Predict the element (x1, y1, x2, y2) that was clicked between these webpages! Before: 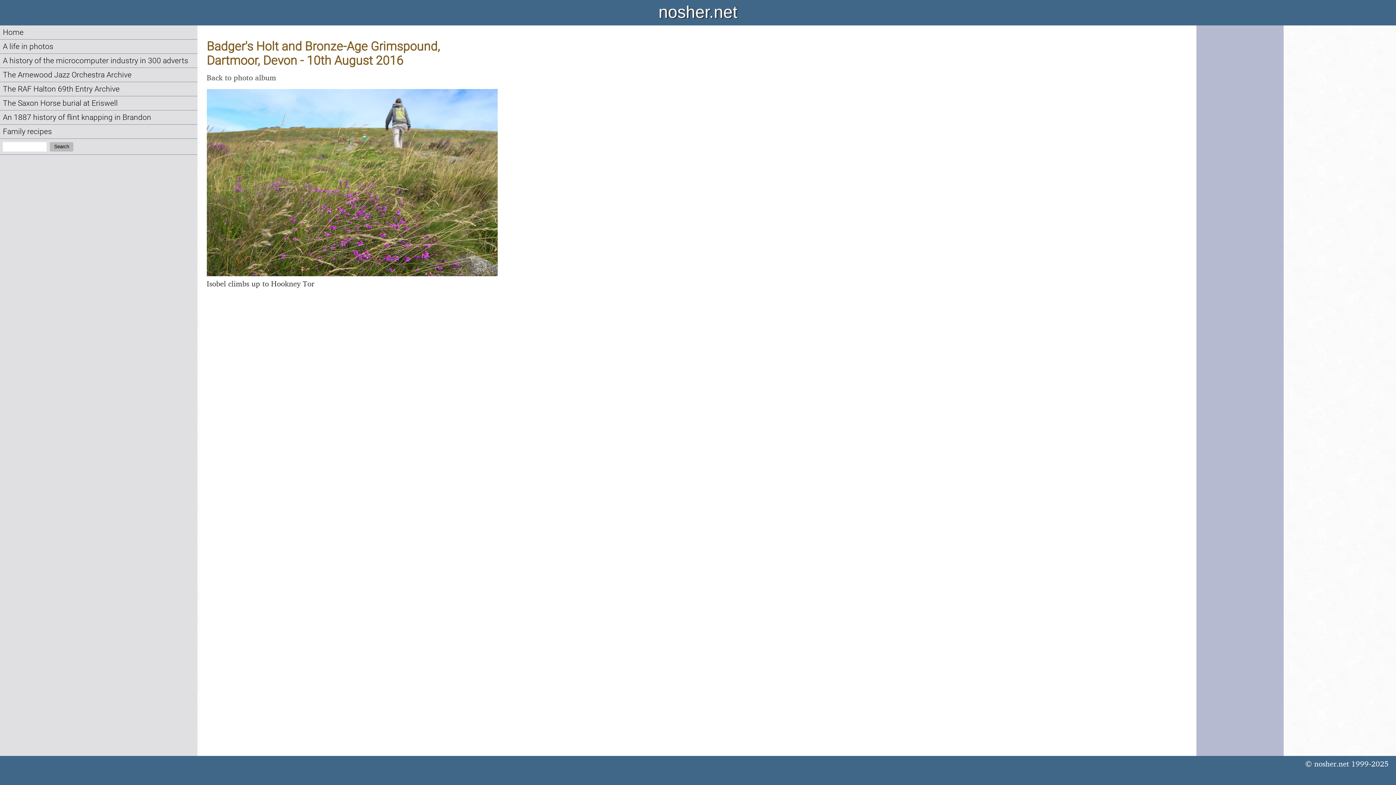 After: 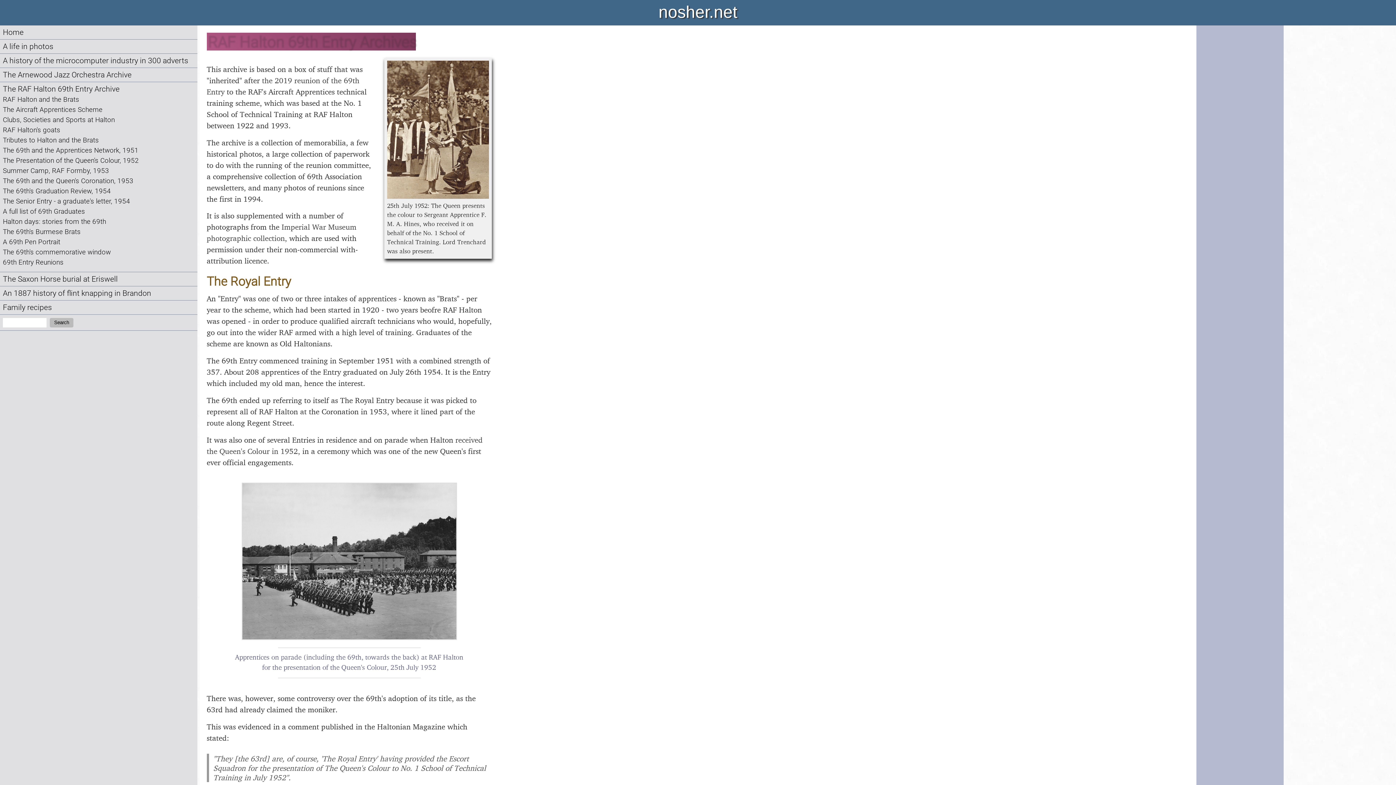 Action: bbox: (2, 84, 119, 93) label: The RAF Halton 69th Entry Archive